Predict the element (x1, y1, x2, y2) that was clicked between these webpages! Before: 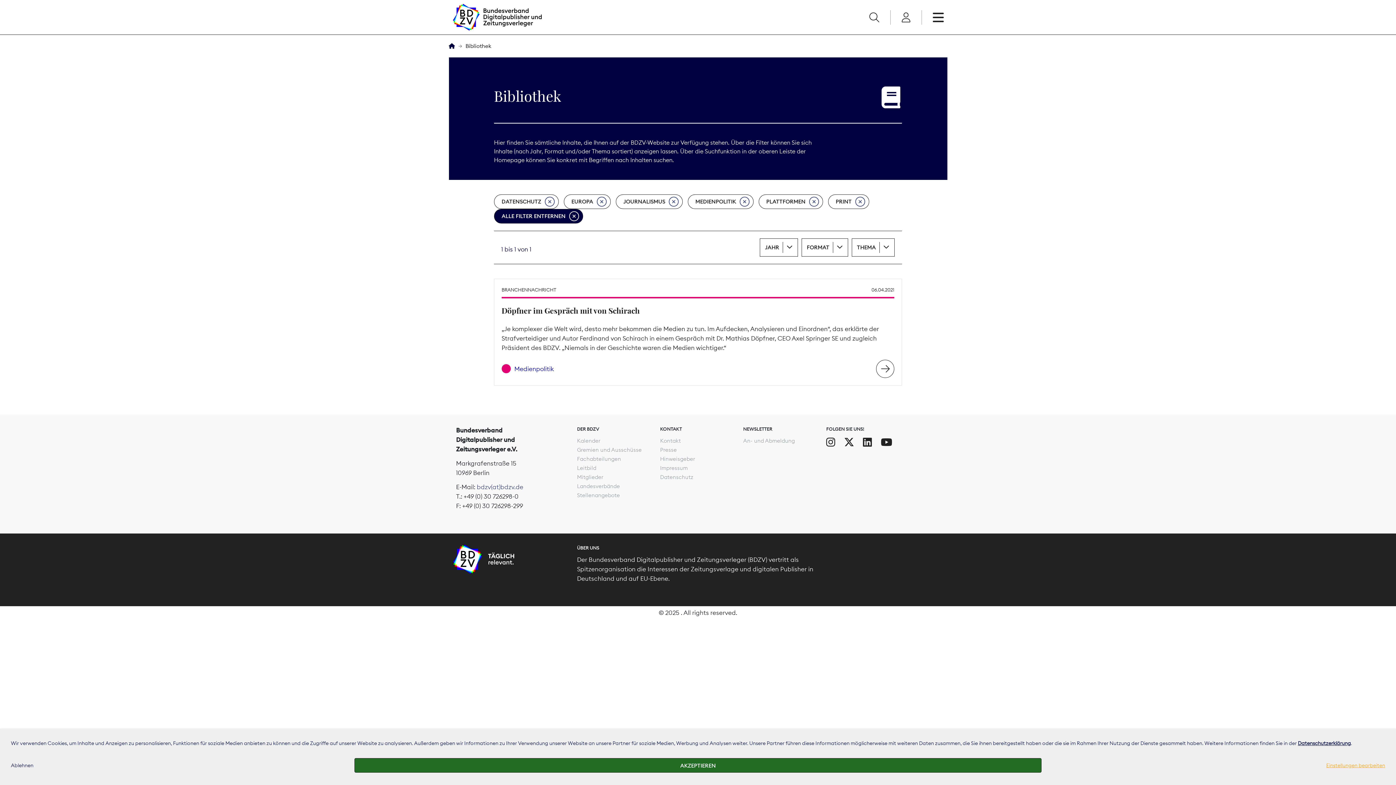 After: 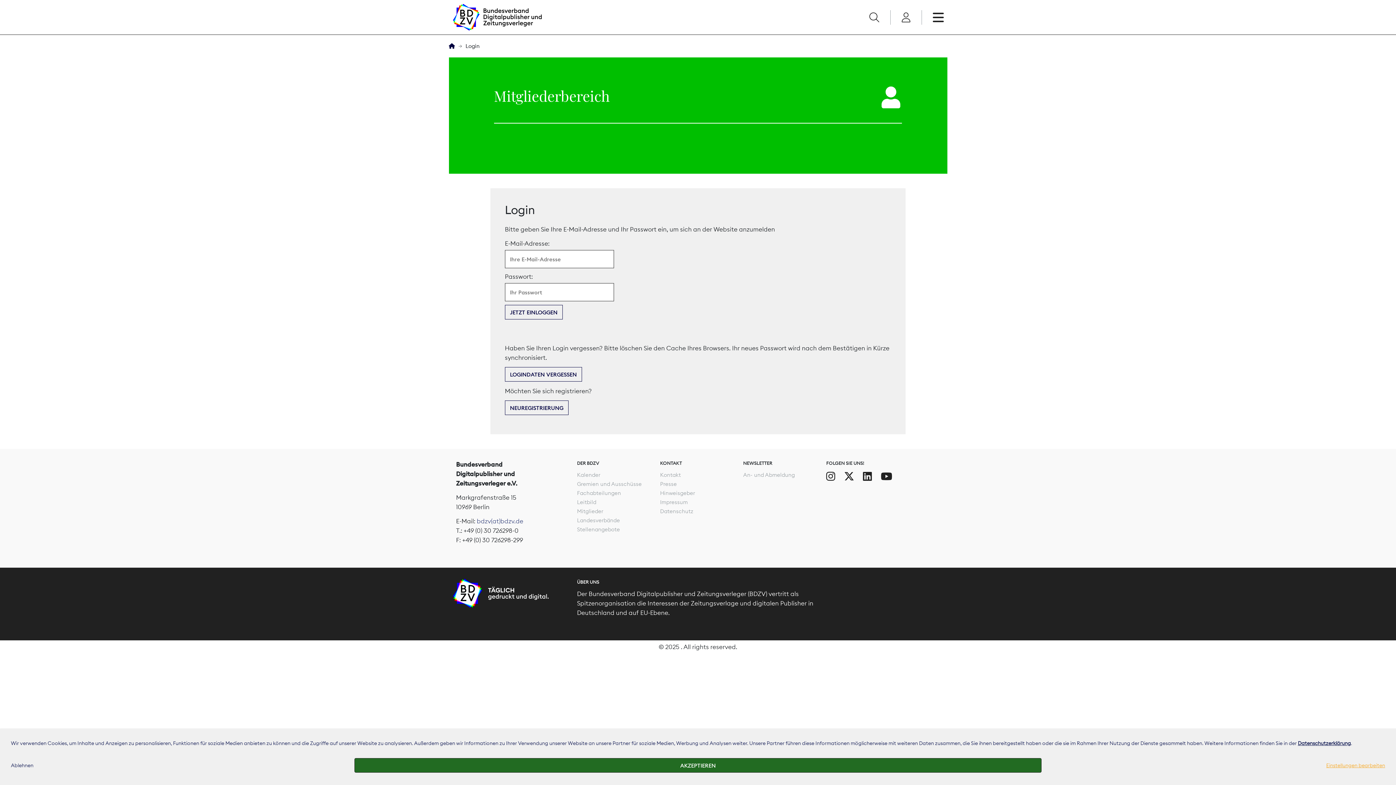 Action: bbox: (901, 8, 910, 26)